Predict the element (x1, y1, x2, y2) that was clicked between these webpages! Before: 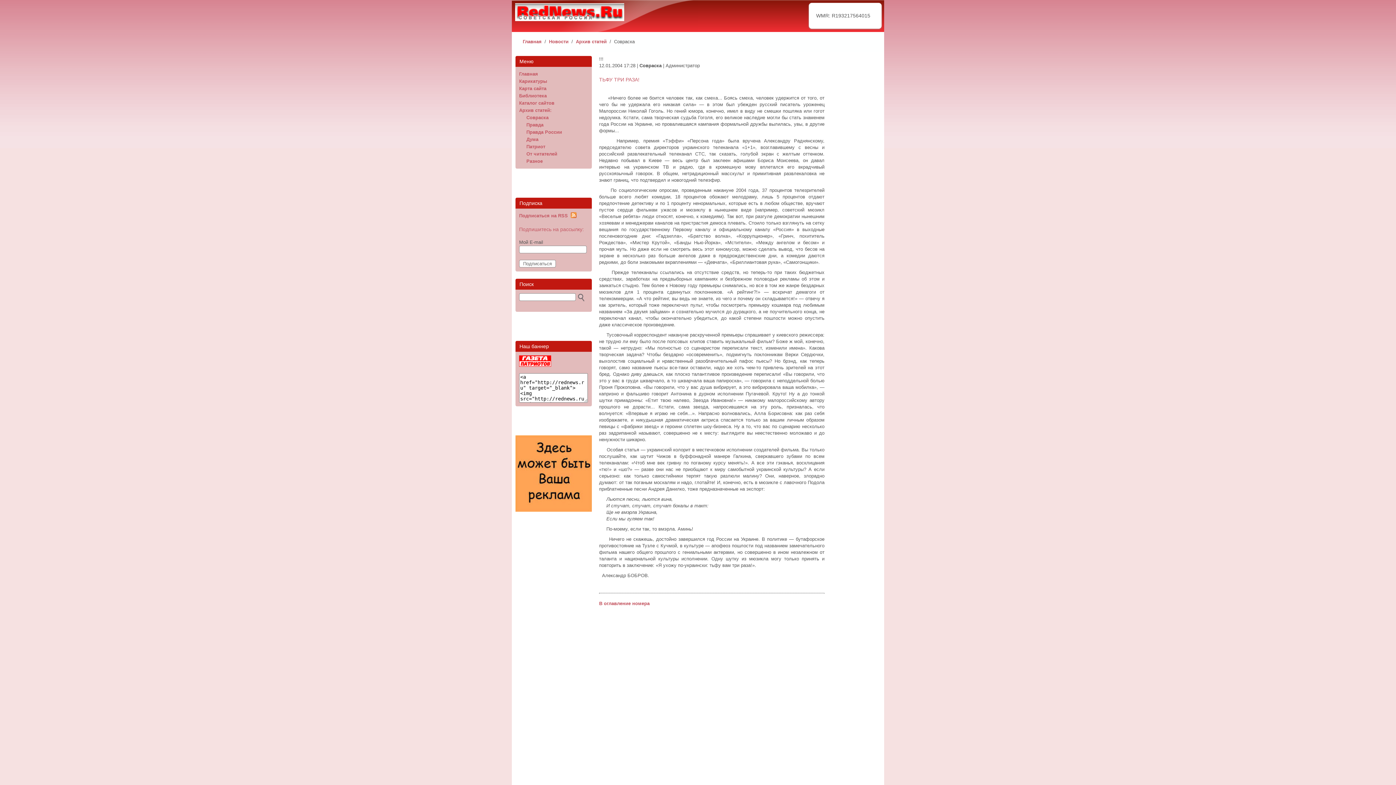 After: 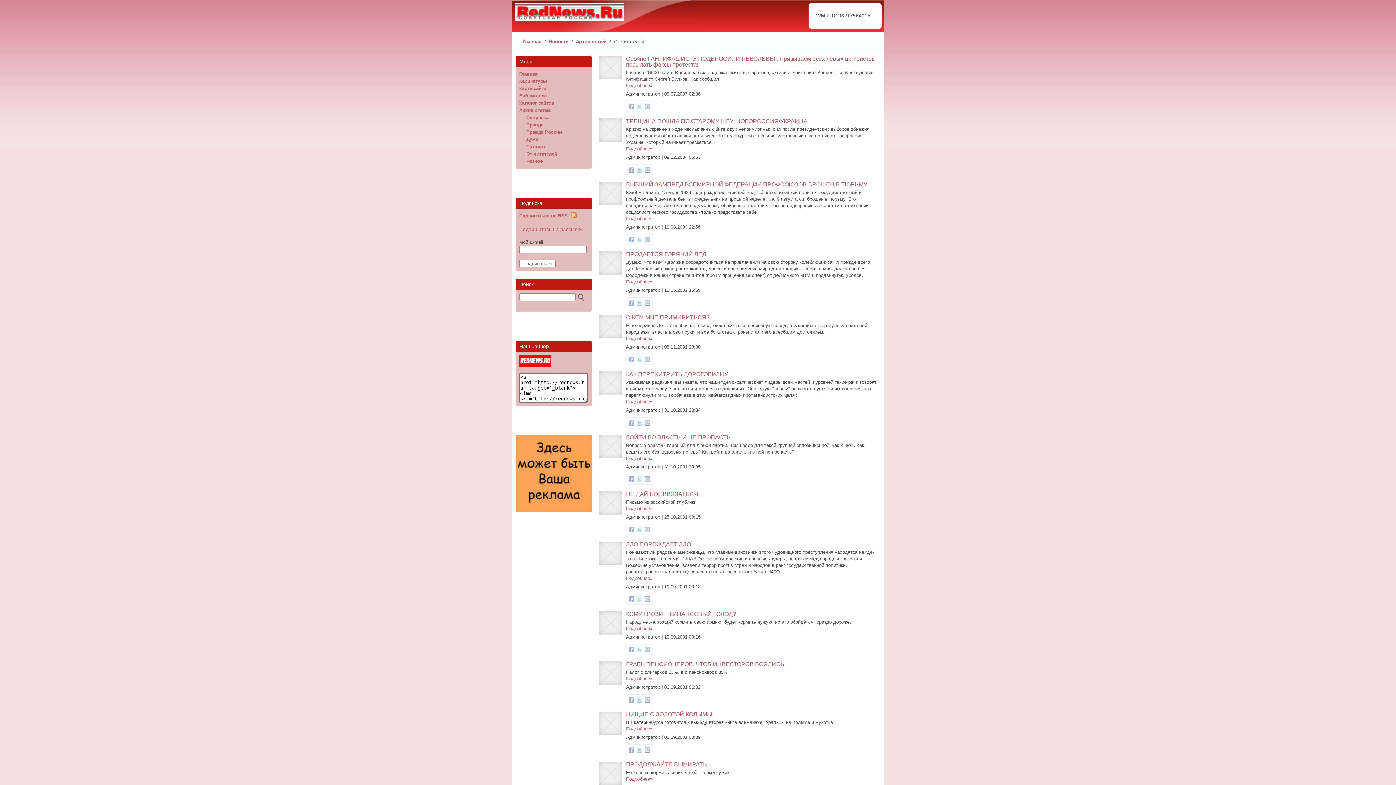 Action: label: От читателей bbox: (526, 151, 557, 156)